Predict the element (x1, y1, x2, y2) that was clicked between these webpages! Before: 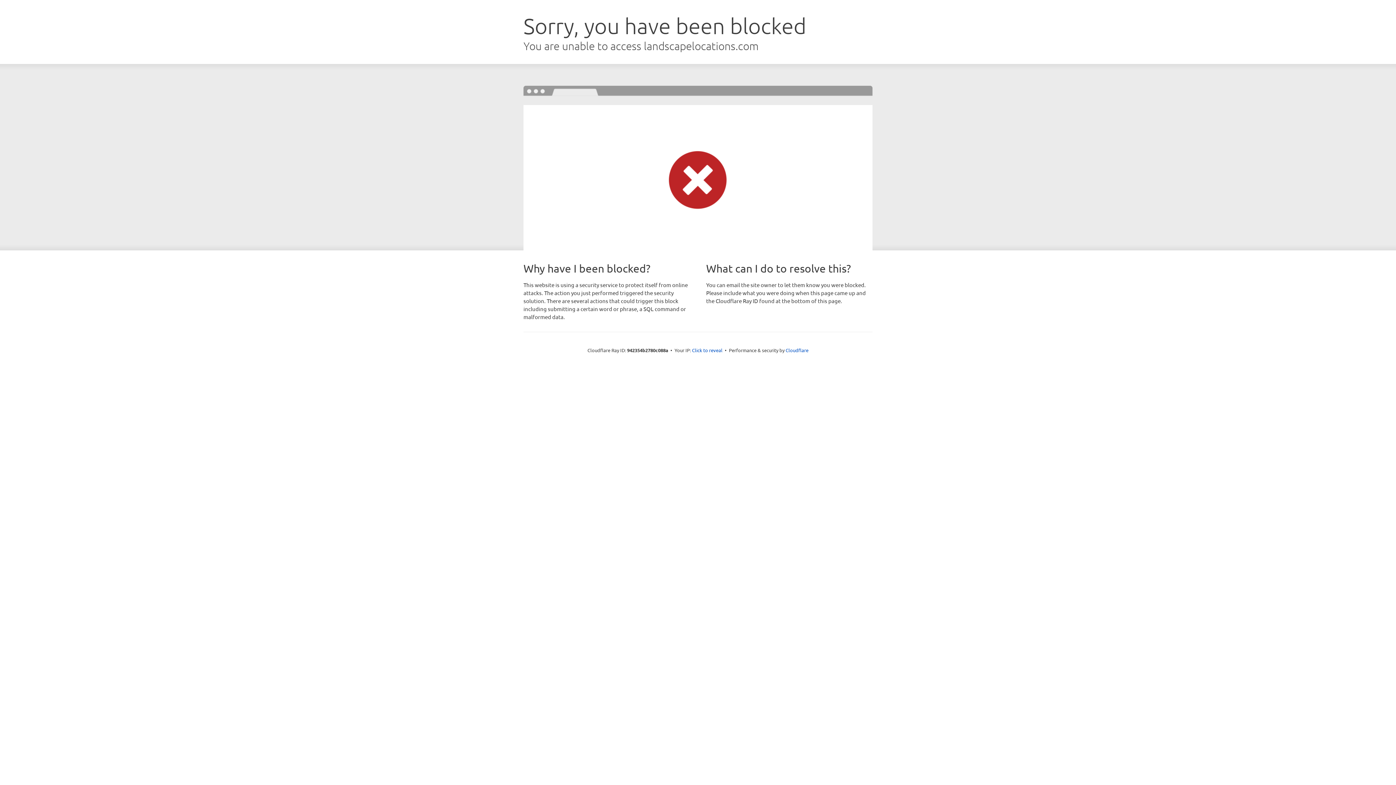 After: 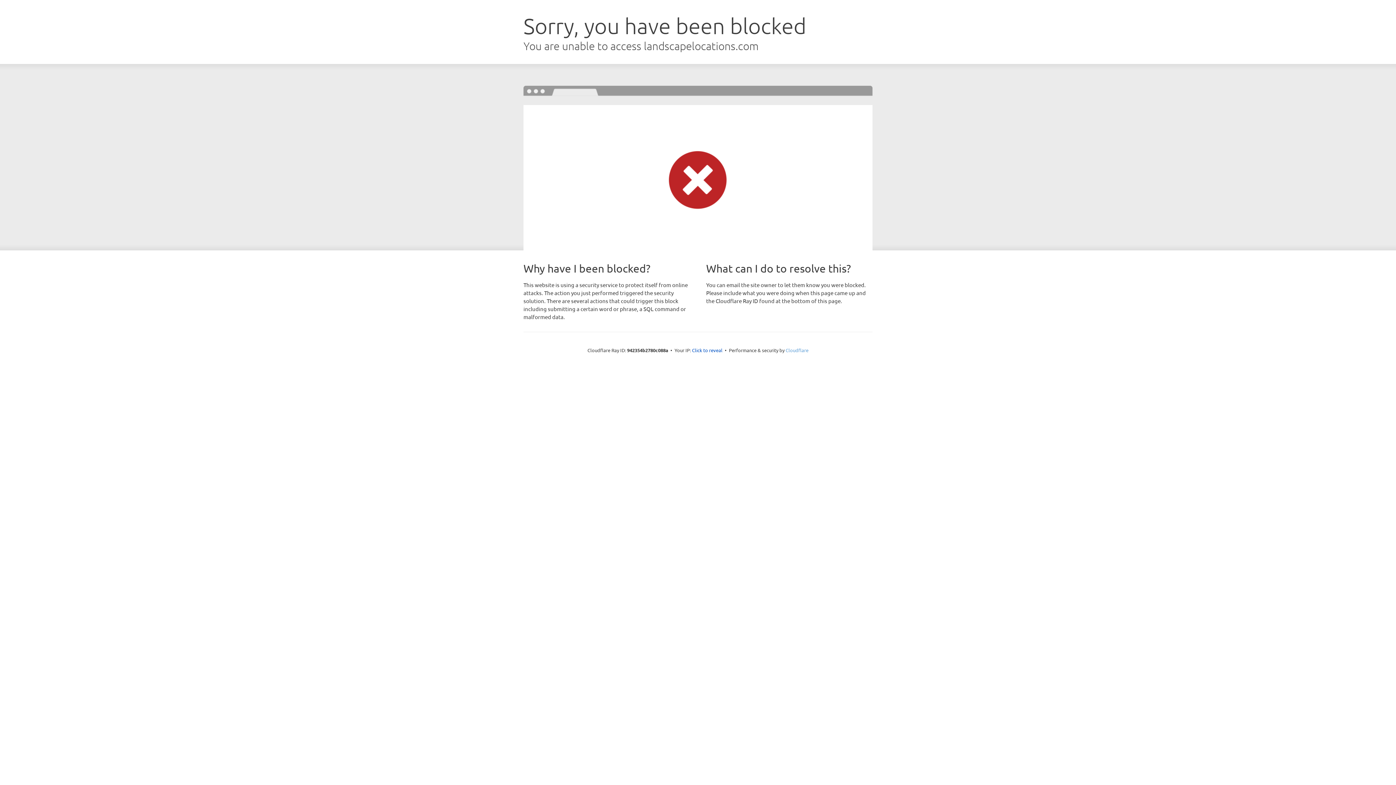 Action: bbox: (785, 347, 808, 353) label: Cloudflare